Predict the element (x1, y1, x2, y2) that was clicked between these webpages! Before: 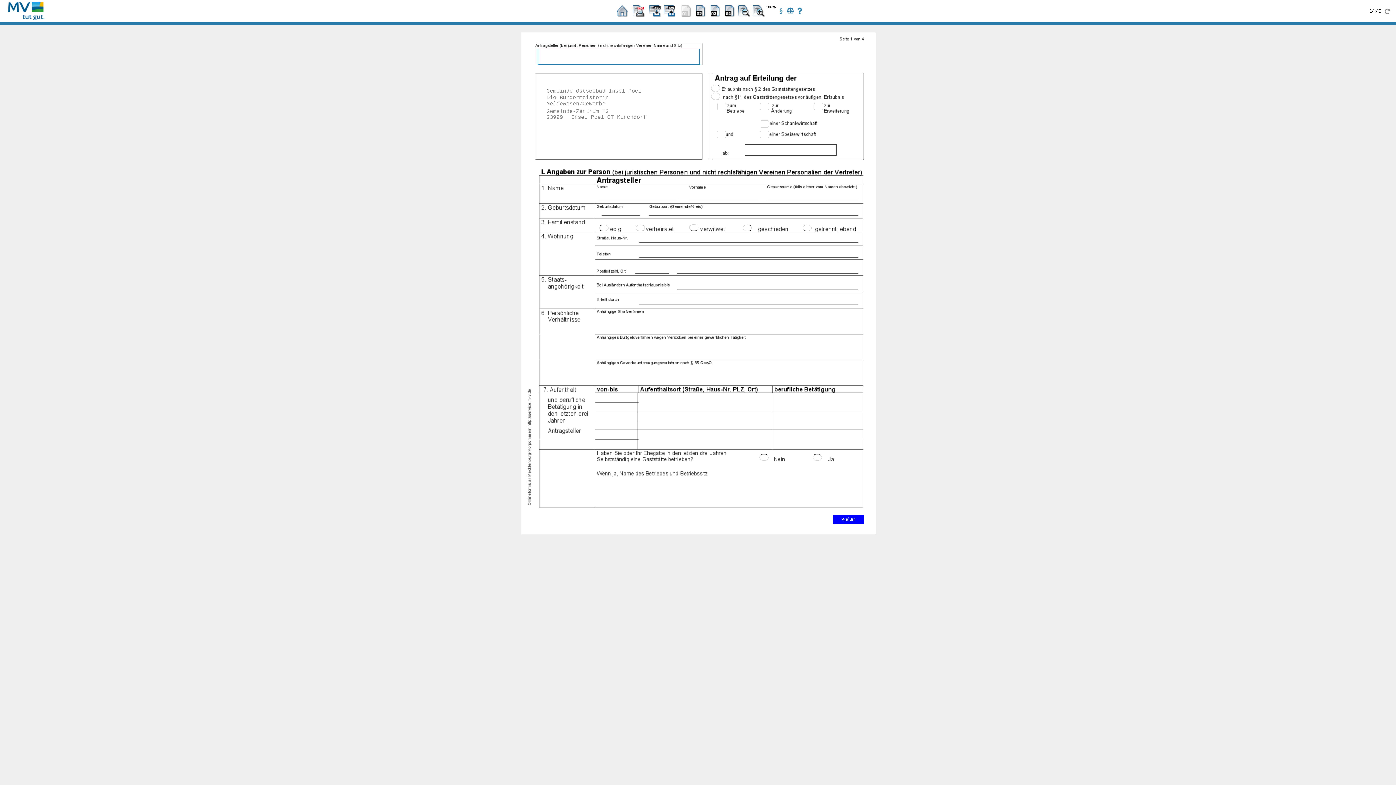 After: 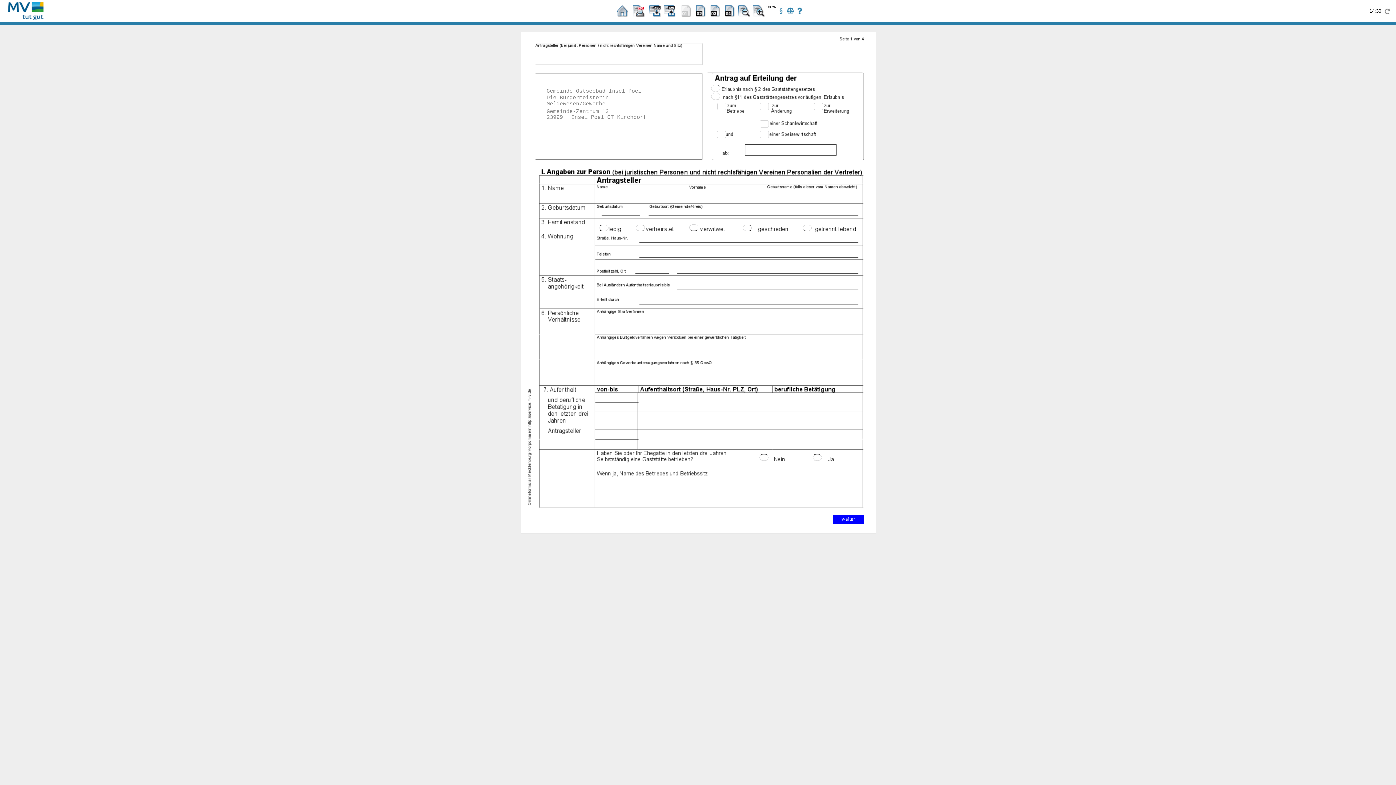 Action: bbox: (777, 10, 784, 15)